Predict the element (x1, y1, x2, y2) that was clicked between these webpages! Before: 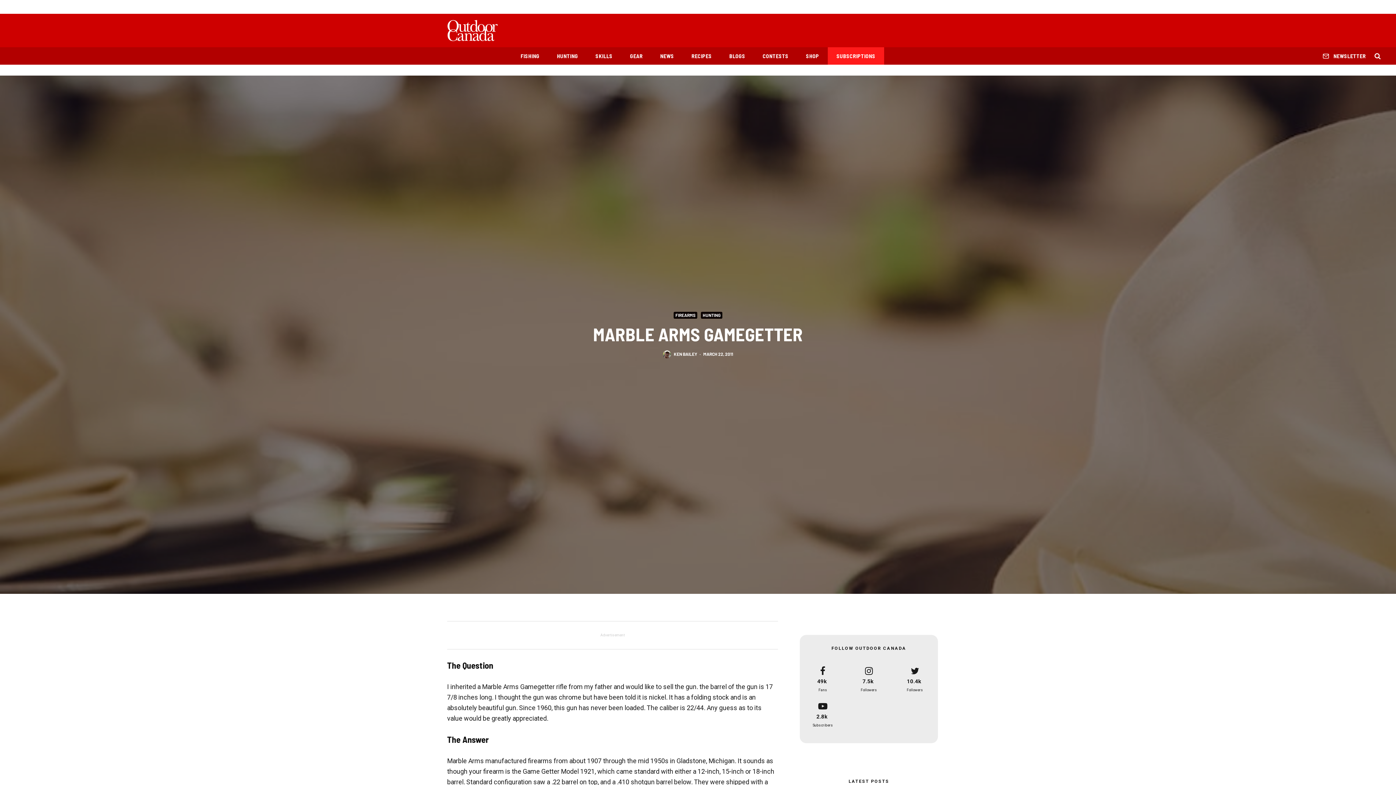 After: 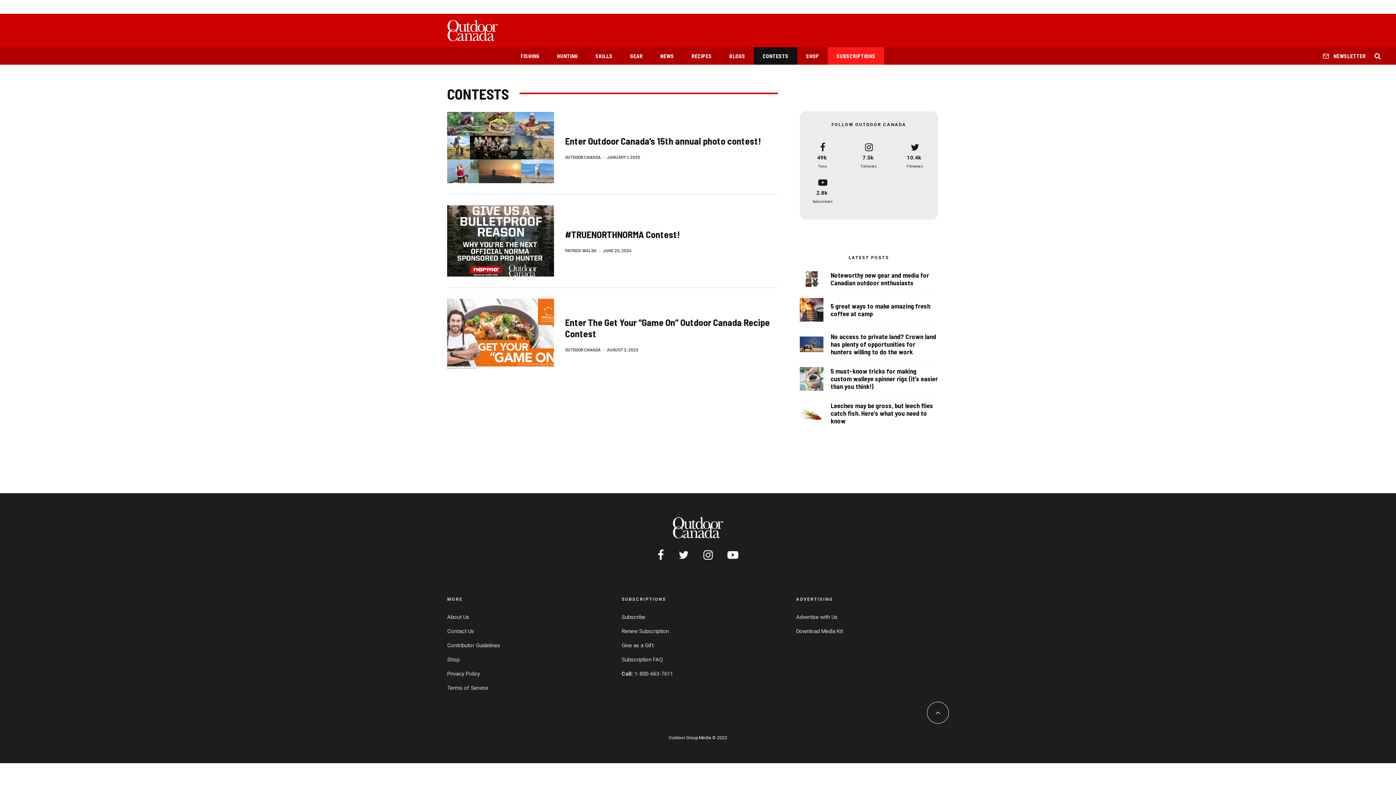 Action: label: CONTESTS bbox: (754, 47, 797, 64)